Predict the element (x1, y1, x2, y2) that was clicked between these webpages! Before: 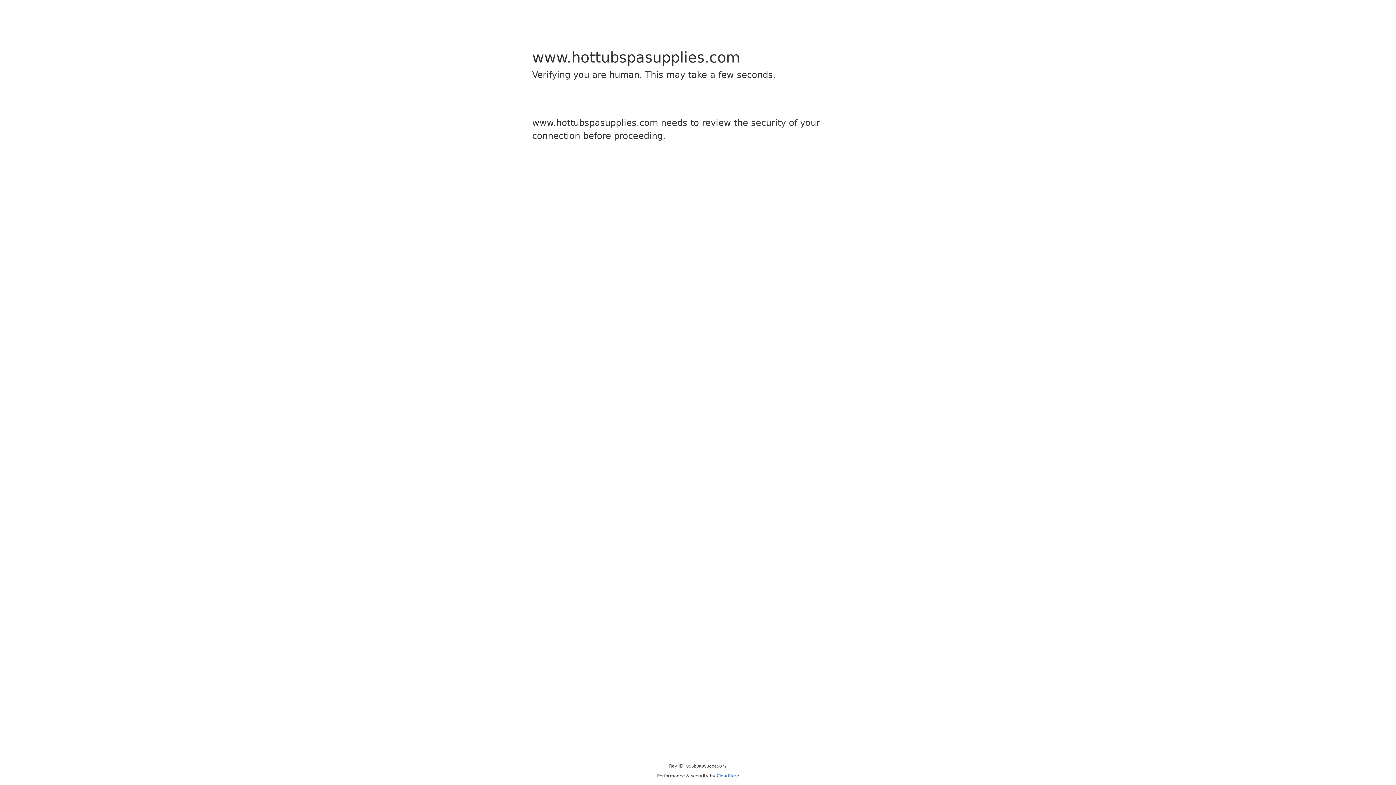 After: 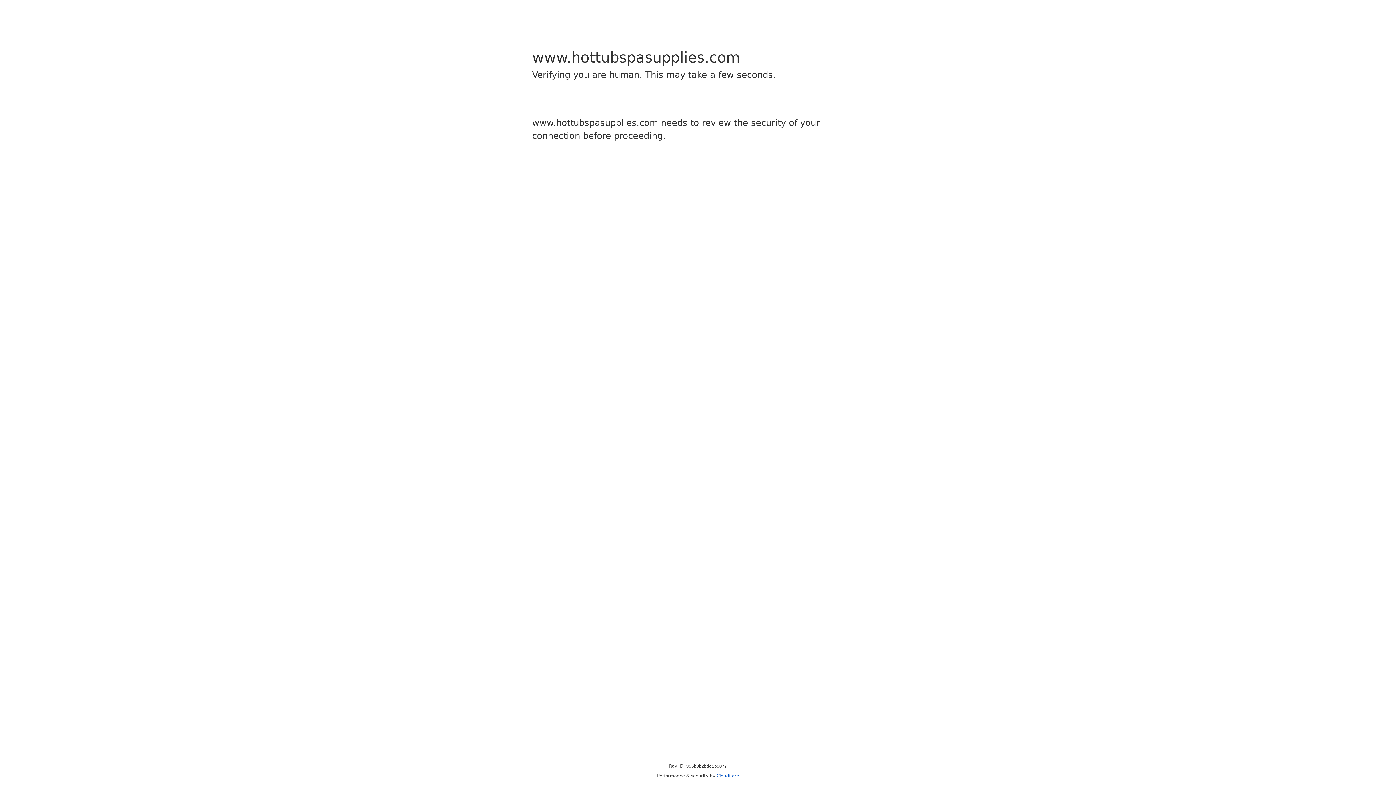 Action: bbox: (716, 773, 739, 778) label: Cloudflare